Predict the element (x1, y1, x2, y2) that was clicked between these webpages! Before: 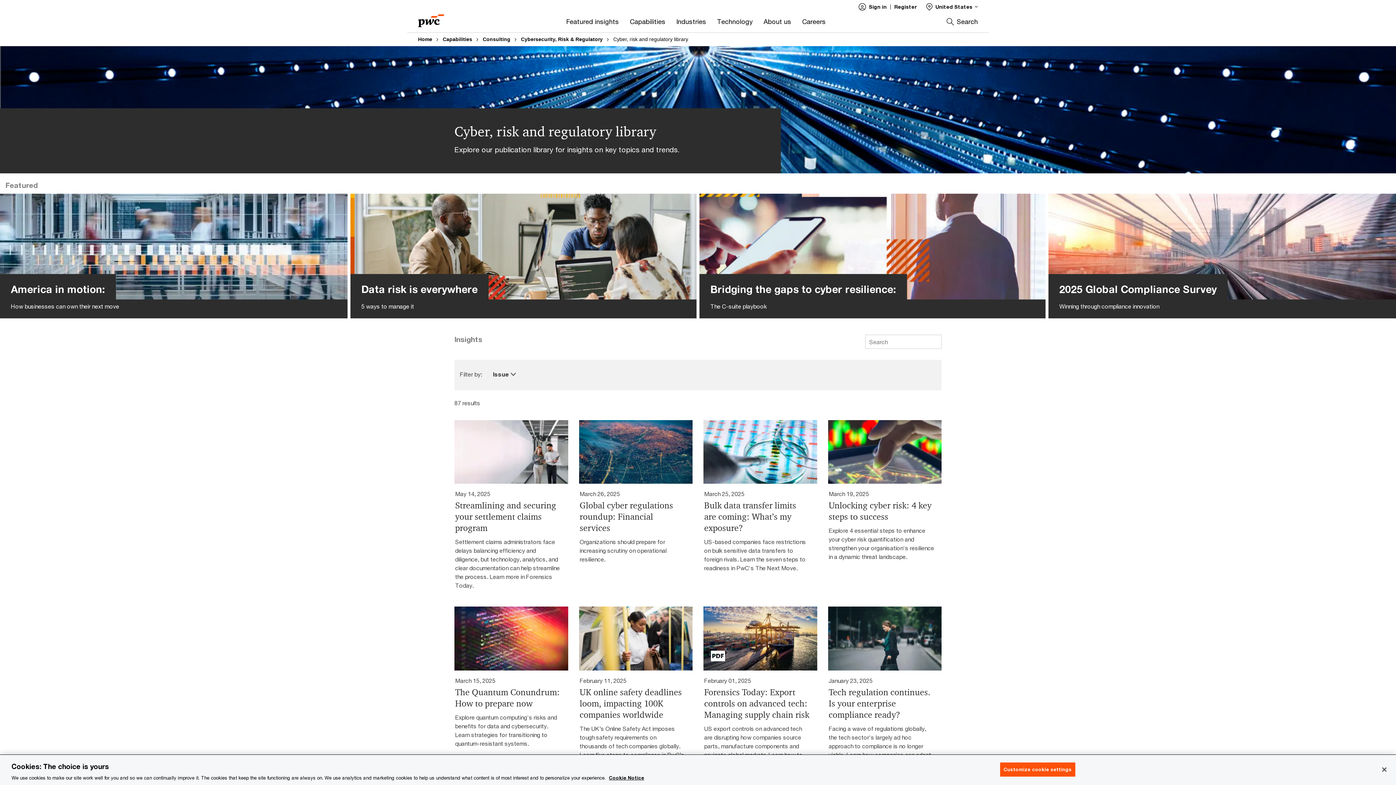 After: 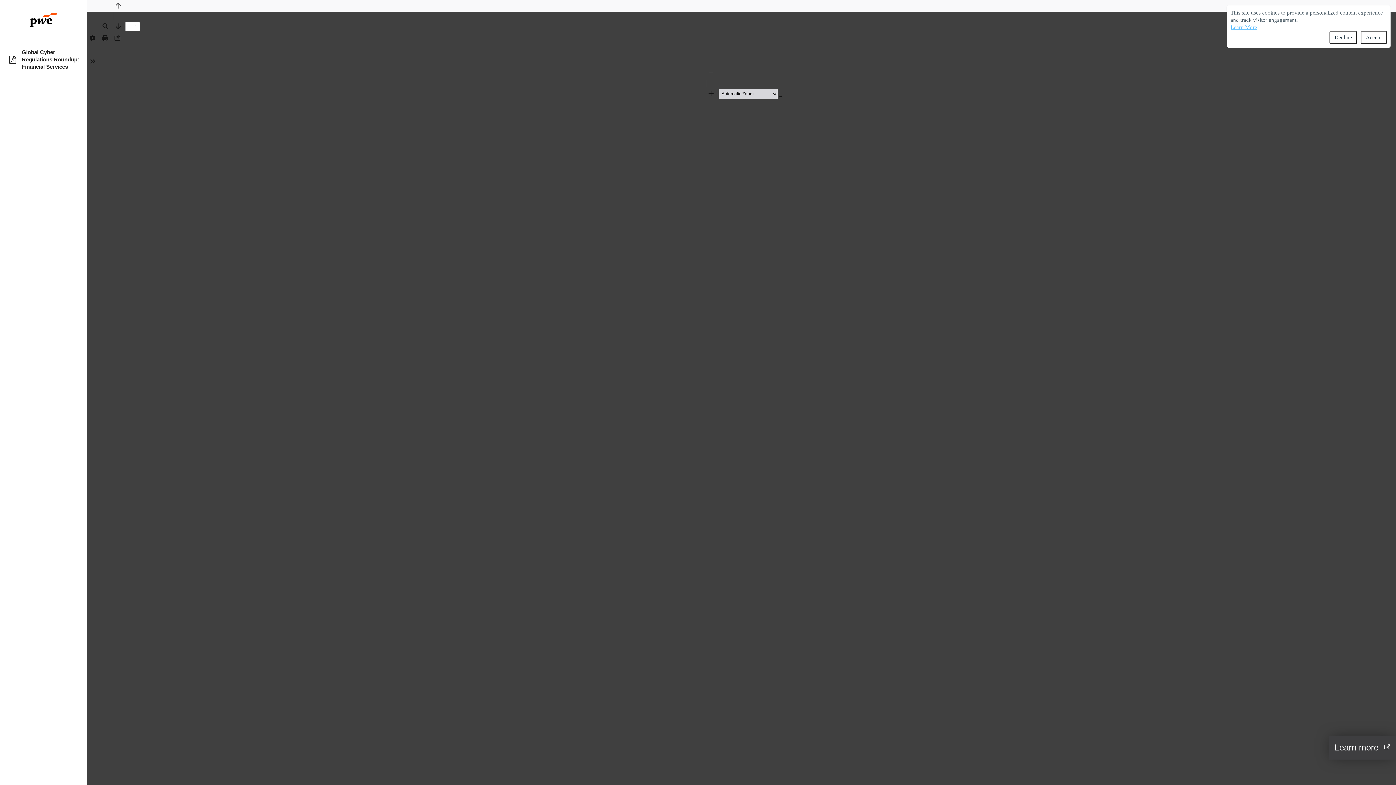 Action: label: March 26, 2025

Global cyber regulations roundup: Financial services

Organizations should prepare for increasing scrutiny on operational resilience. bbox: (579, 419, 692, 569)